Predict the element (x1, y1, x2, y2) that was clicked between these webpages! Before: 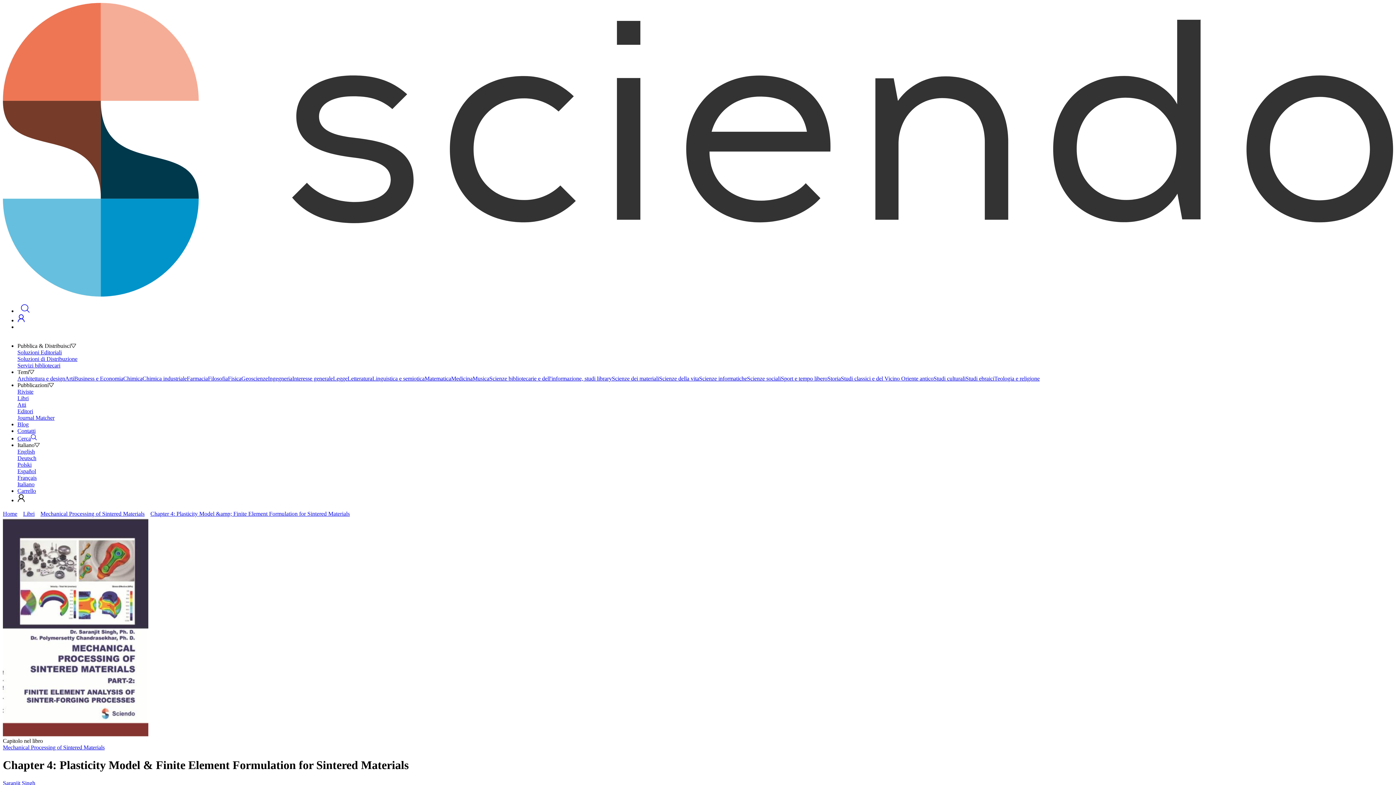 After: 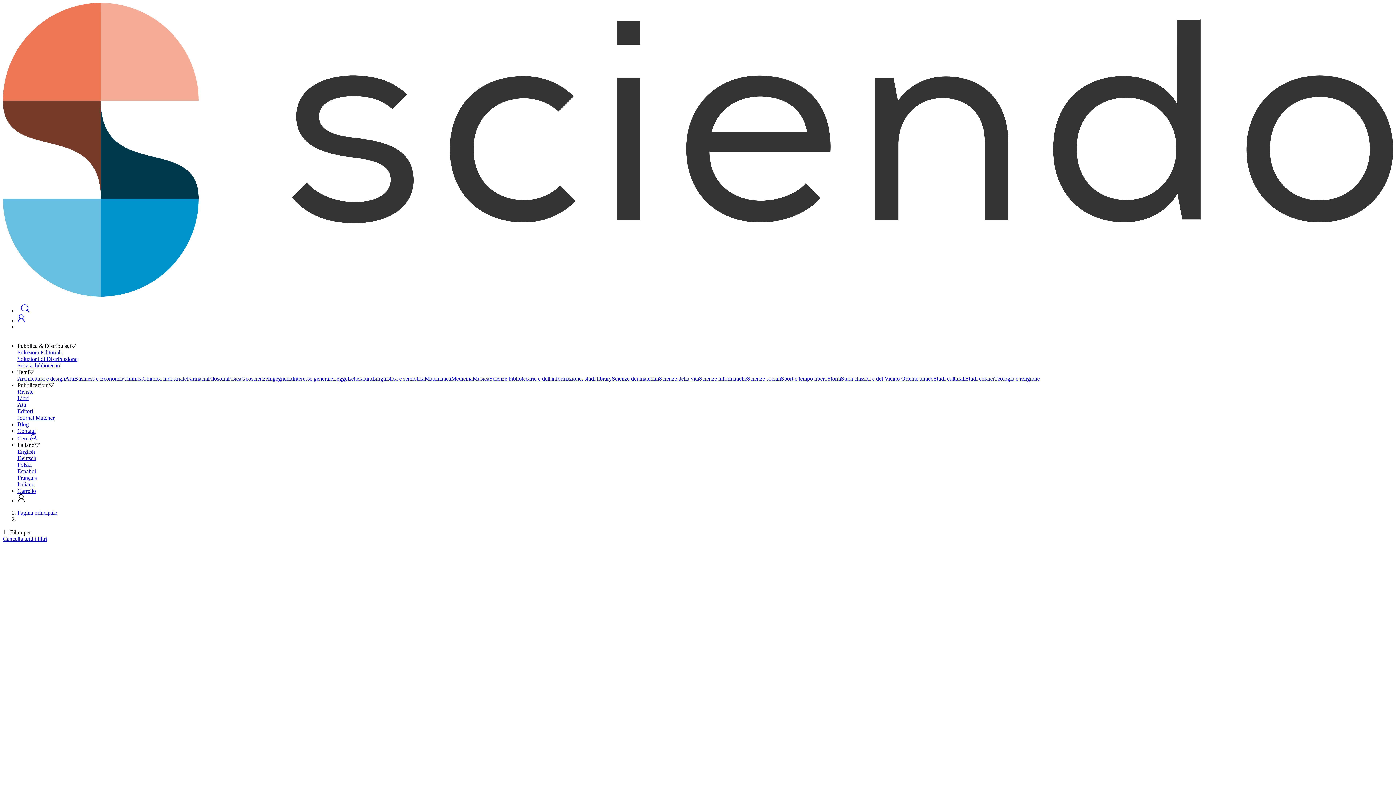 Action: label: Studi classici e del Vicino Oriente antico bbox: (841, 375, 933, 381)